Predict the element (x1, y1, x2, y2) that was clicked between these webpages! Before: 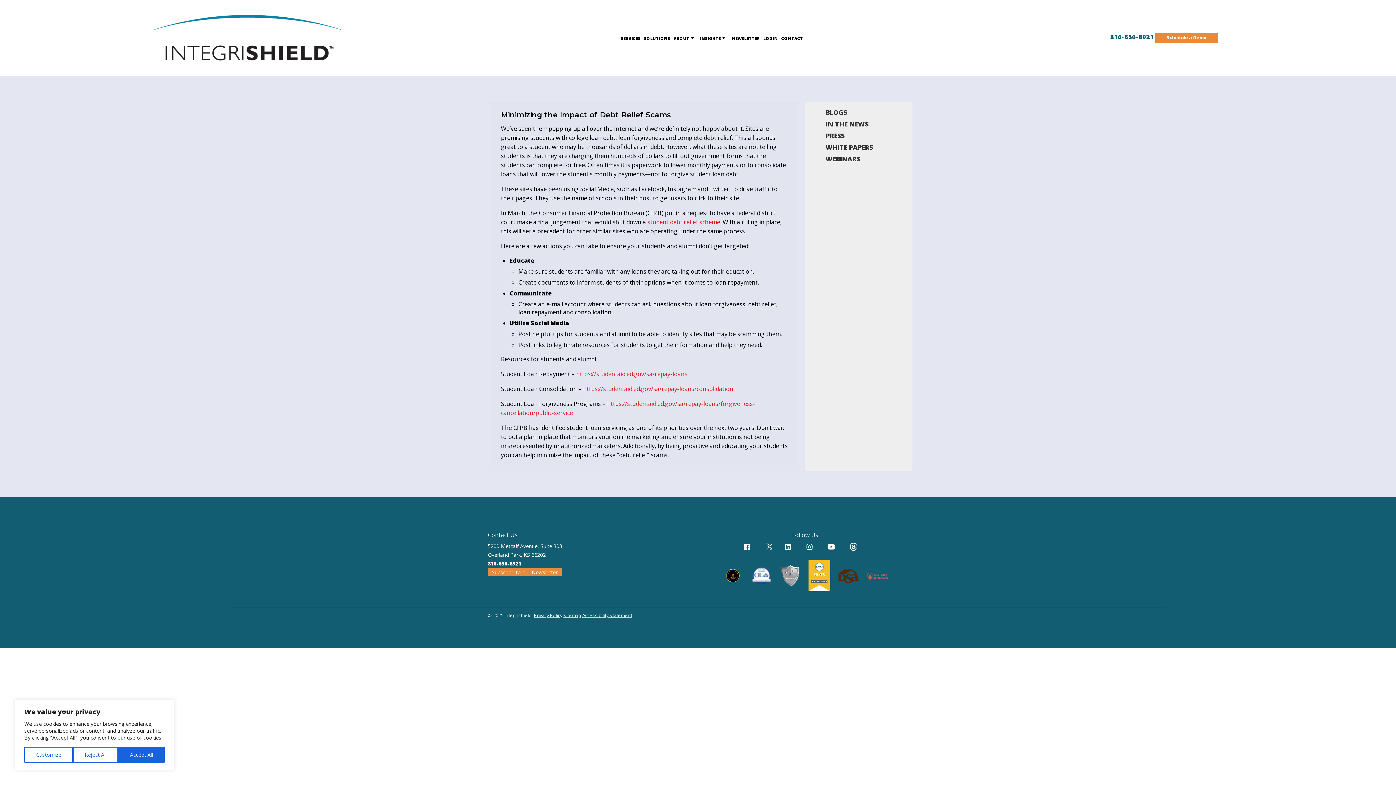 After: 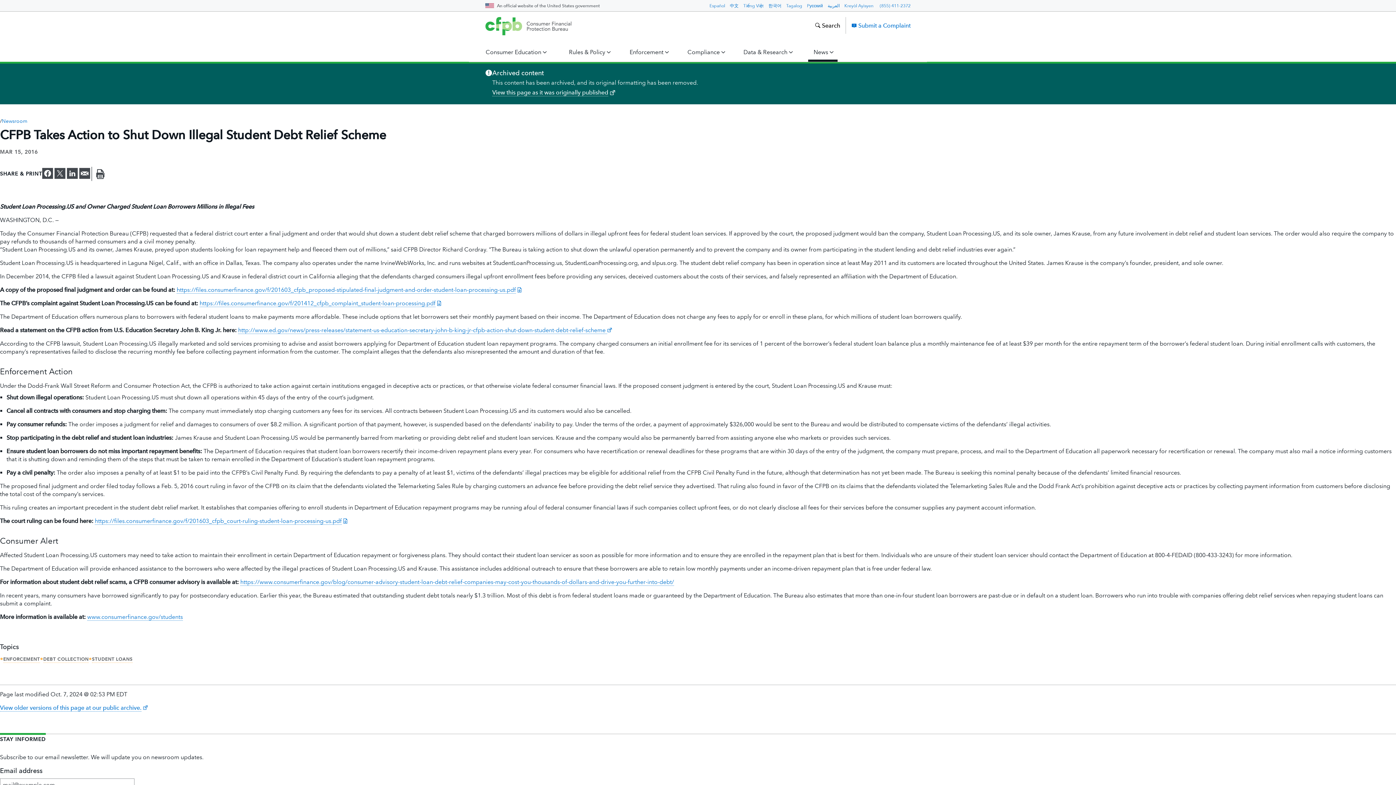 Action: label: student debt relief scheme bbox: (647, 218, 720, 226)